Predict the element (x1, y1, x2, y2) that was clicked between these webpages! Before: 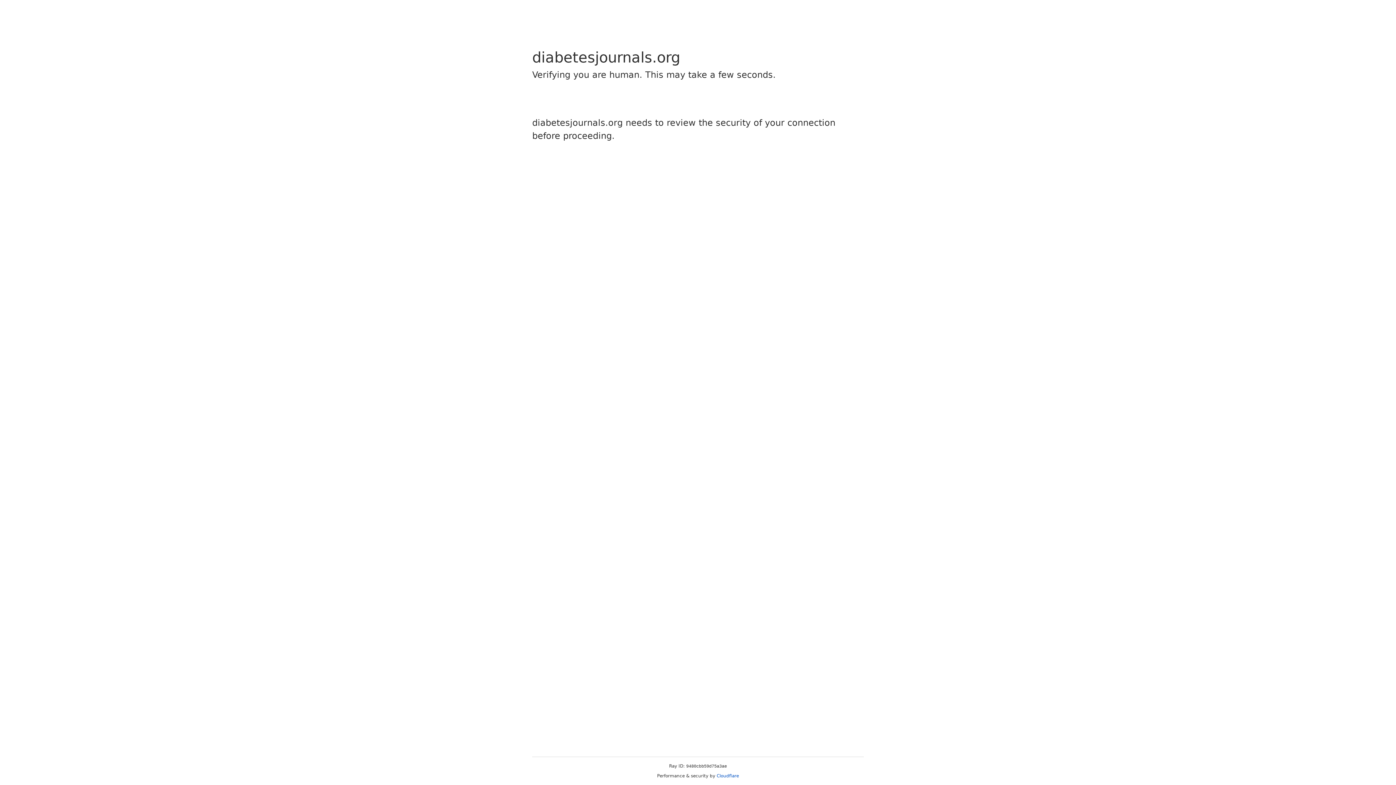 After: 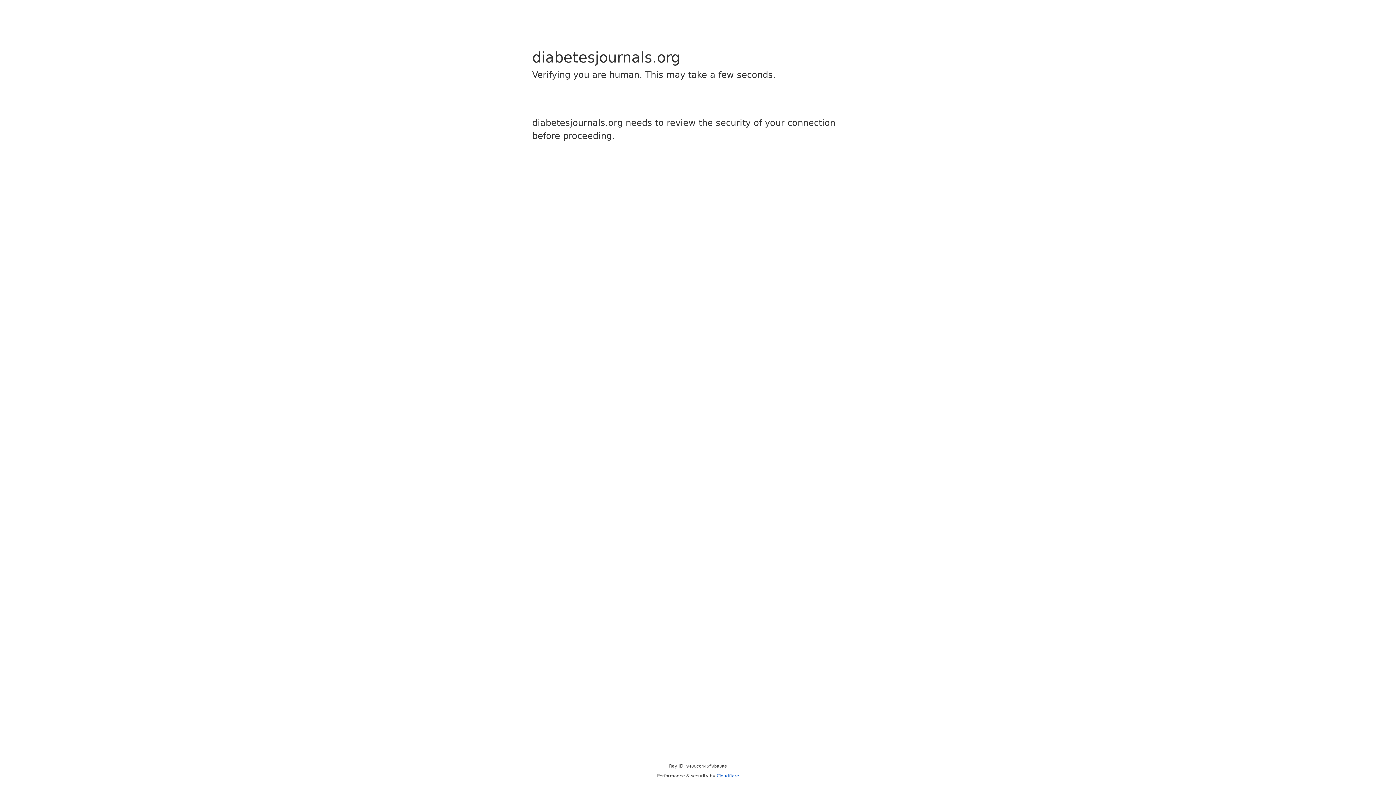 Action: bbox: (716, 773, 739, 778) label: Cloudflare